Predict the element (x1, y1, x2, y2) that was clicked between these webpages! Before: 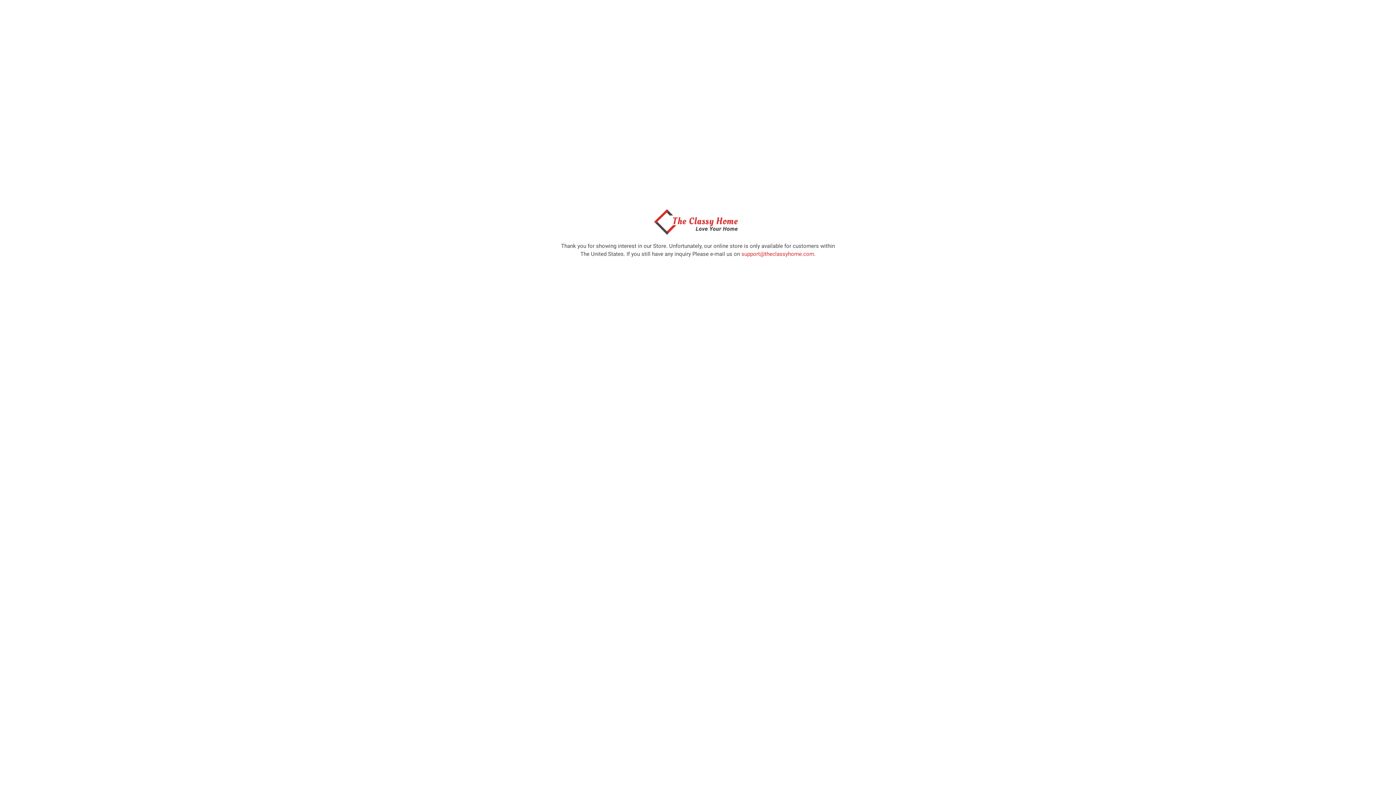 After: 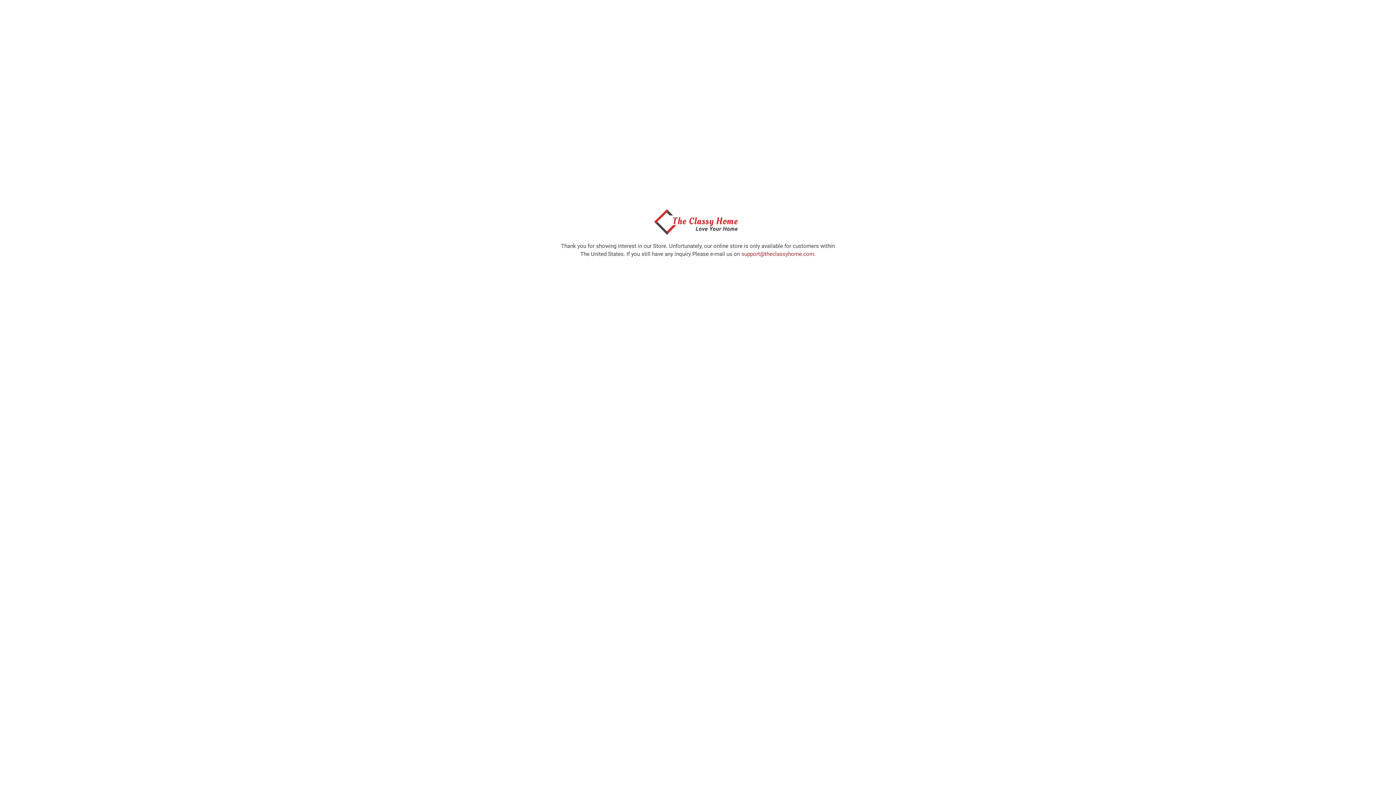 Action: bbox: (650, 229, 746, 236)